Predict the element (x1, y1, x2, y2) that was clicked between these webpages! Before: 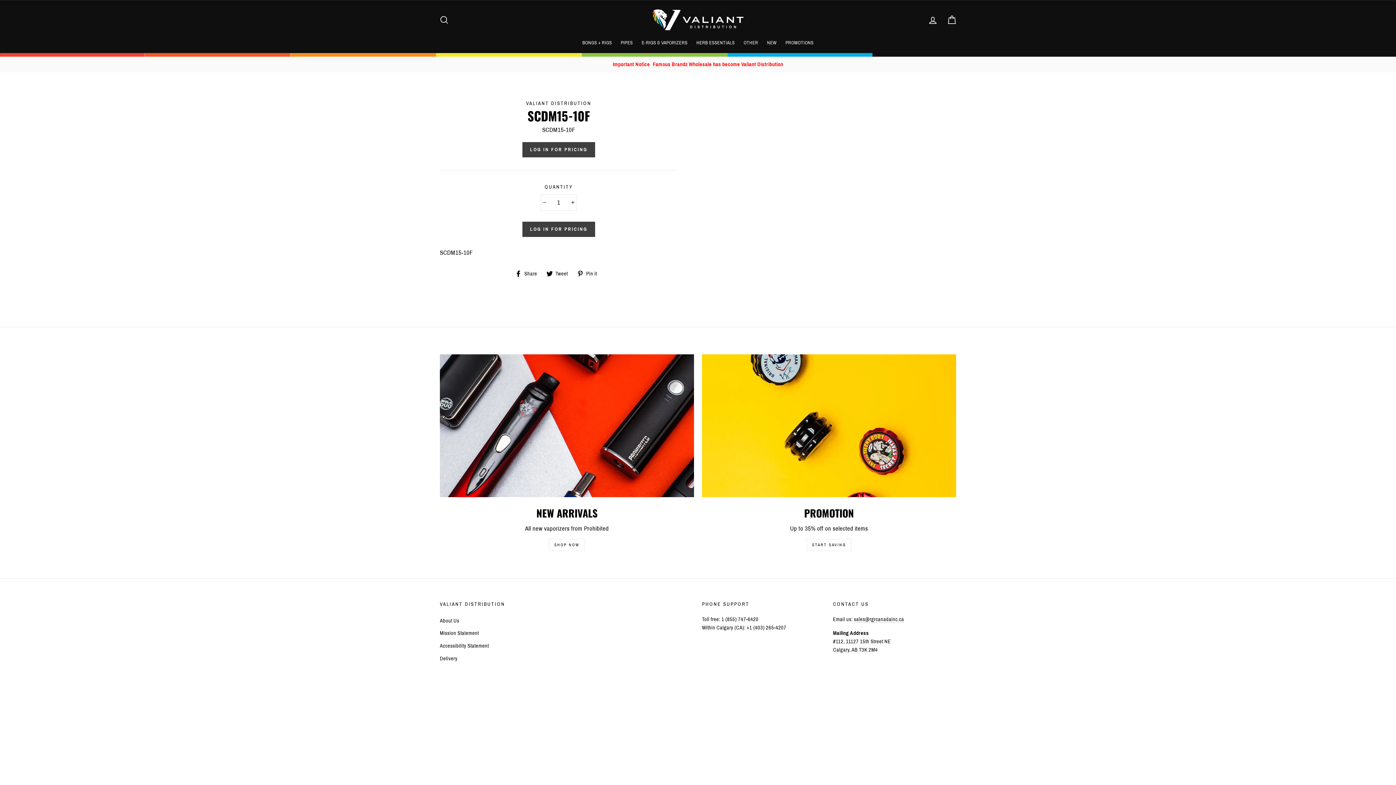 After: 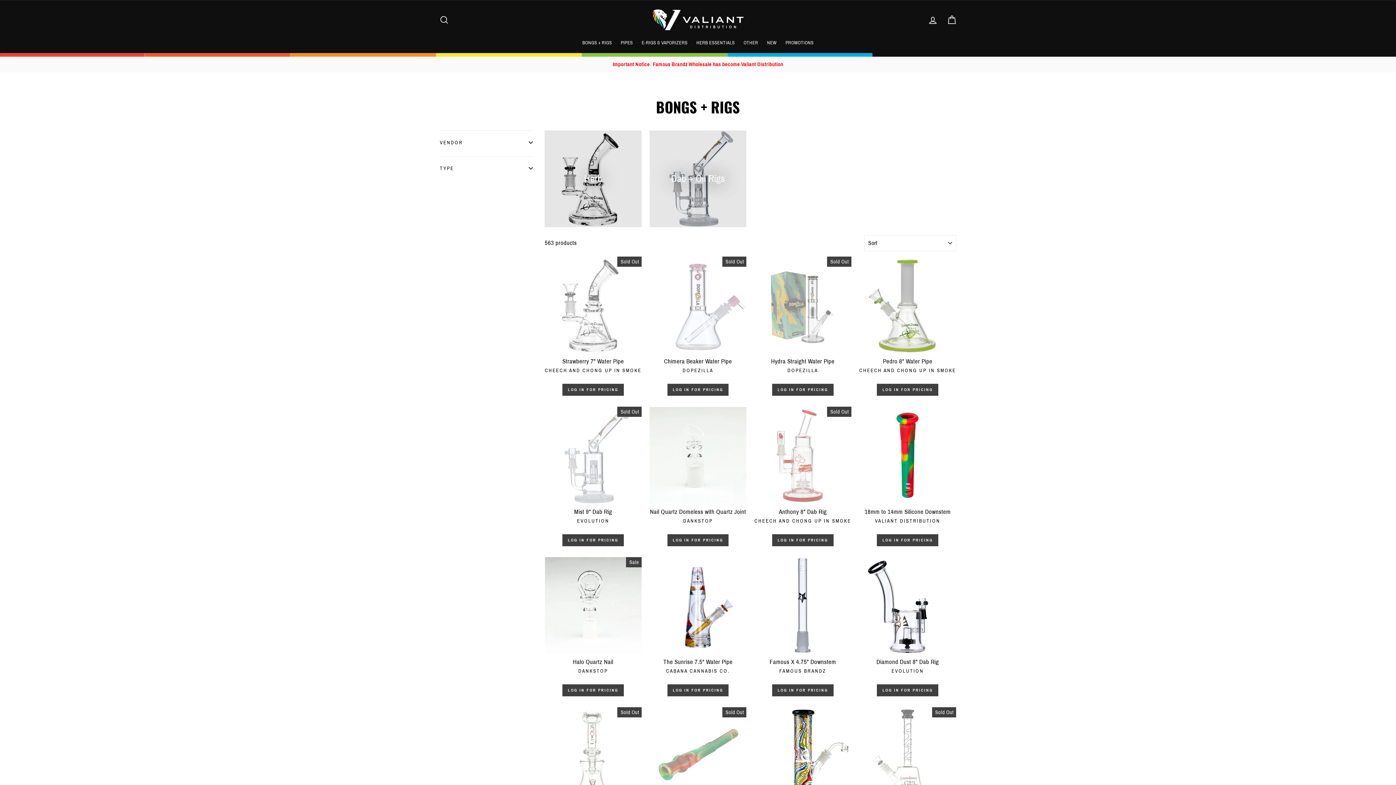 Action: bbox: (578, 36, 615, 49) label: BONGS + RIGS